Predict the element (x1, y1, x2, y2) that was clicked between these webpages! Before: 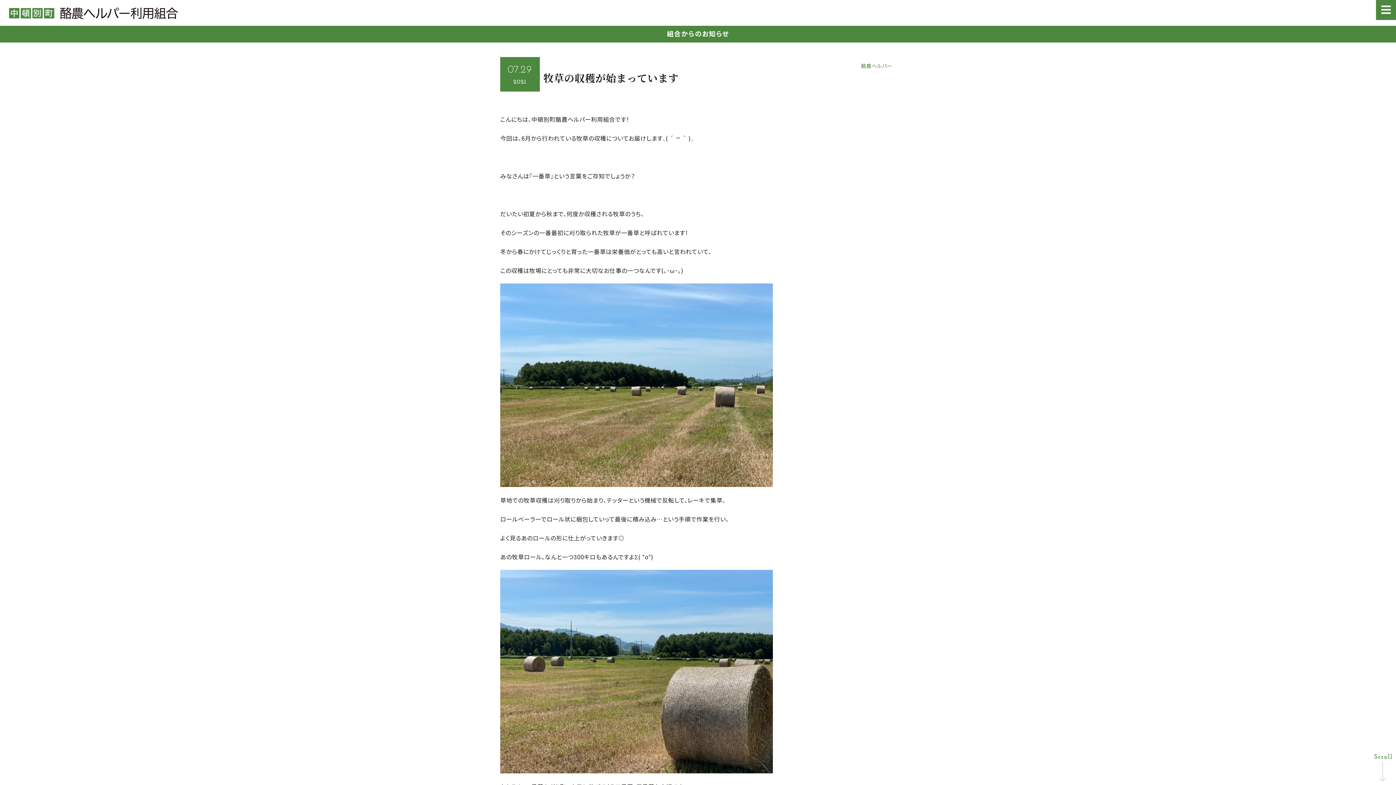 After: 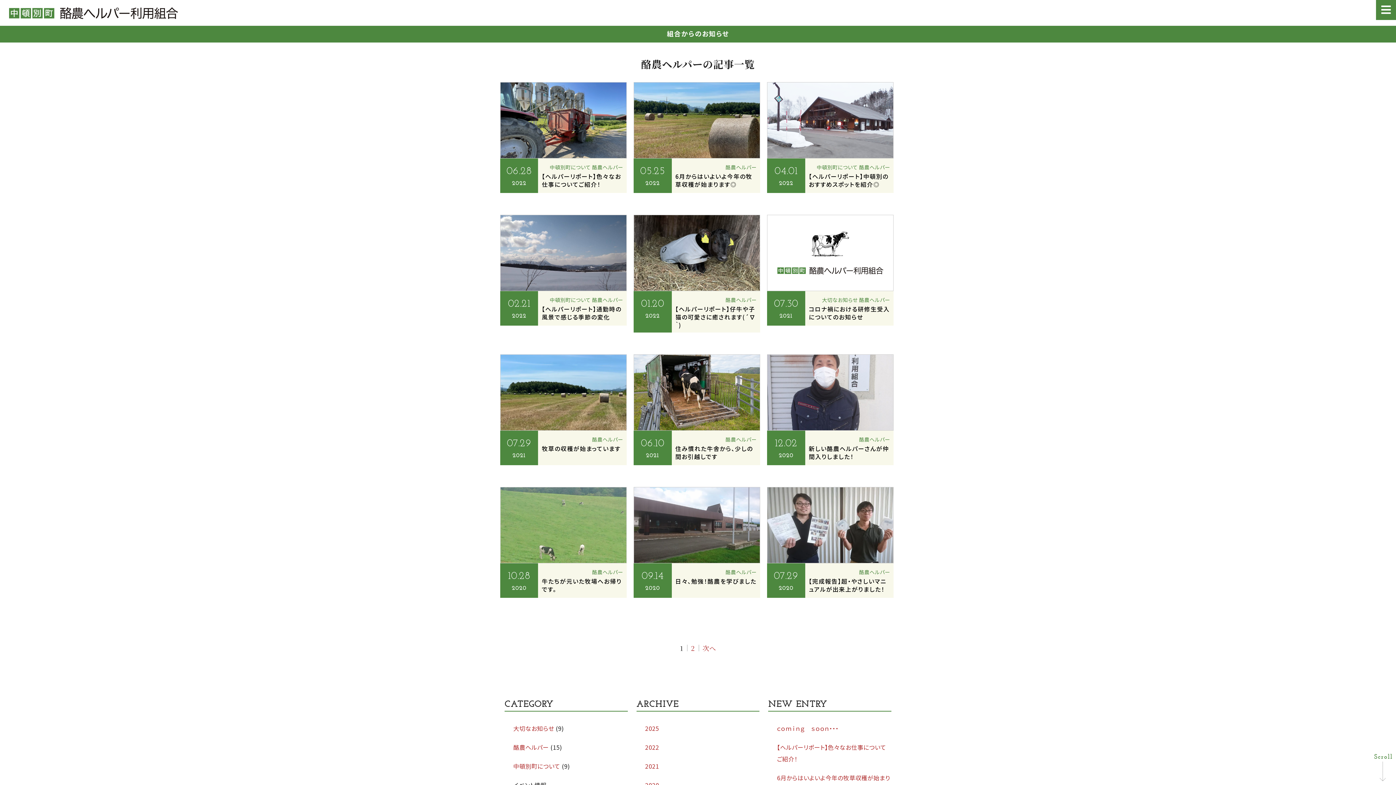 Action: bbox: (861, 62, 892, 69) label: 酪農ヘルパー